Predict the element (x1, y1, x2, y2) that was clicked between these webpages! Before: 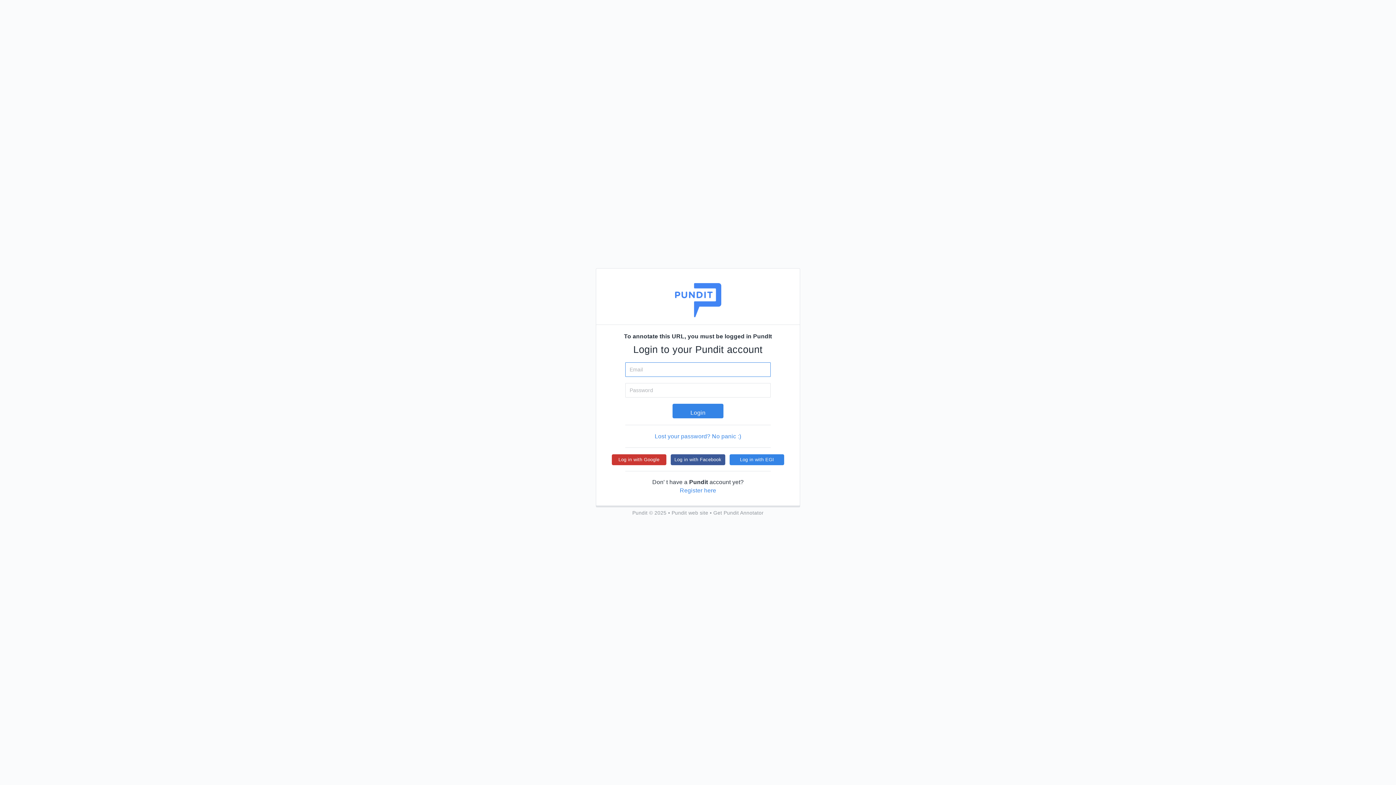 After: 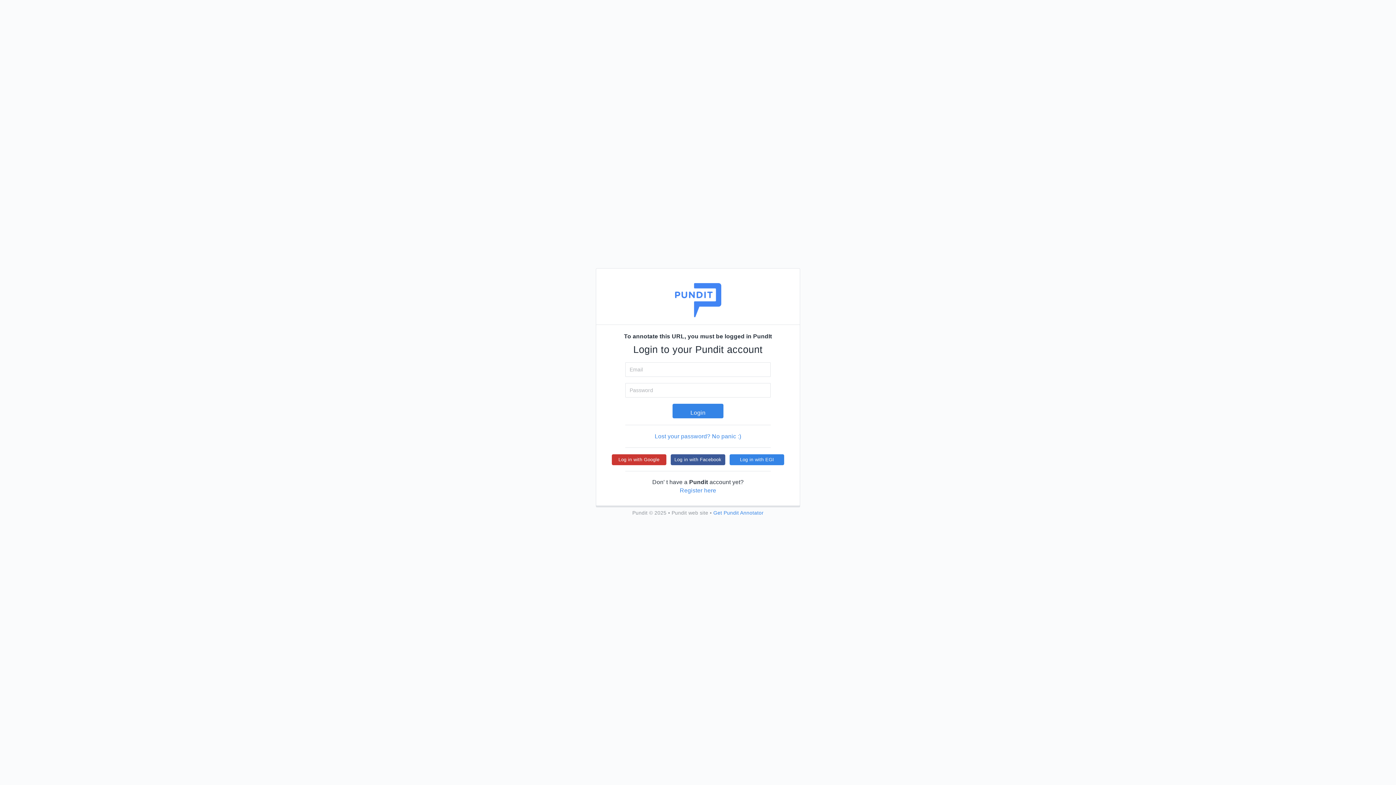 Action: bbox: (713, 510, 763, 516) label: Get Pundit Annotator